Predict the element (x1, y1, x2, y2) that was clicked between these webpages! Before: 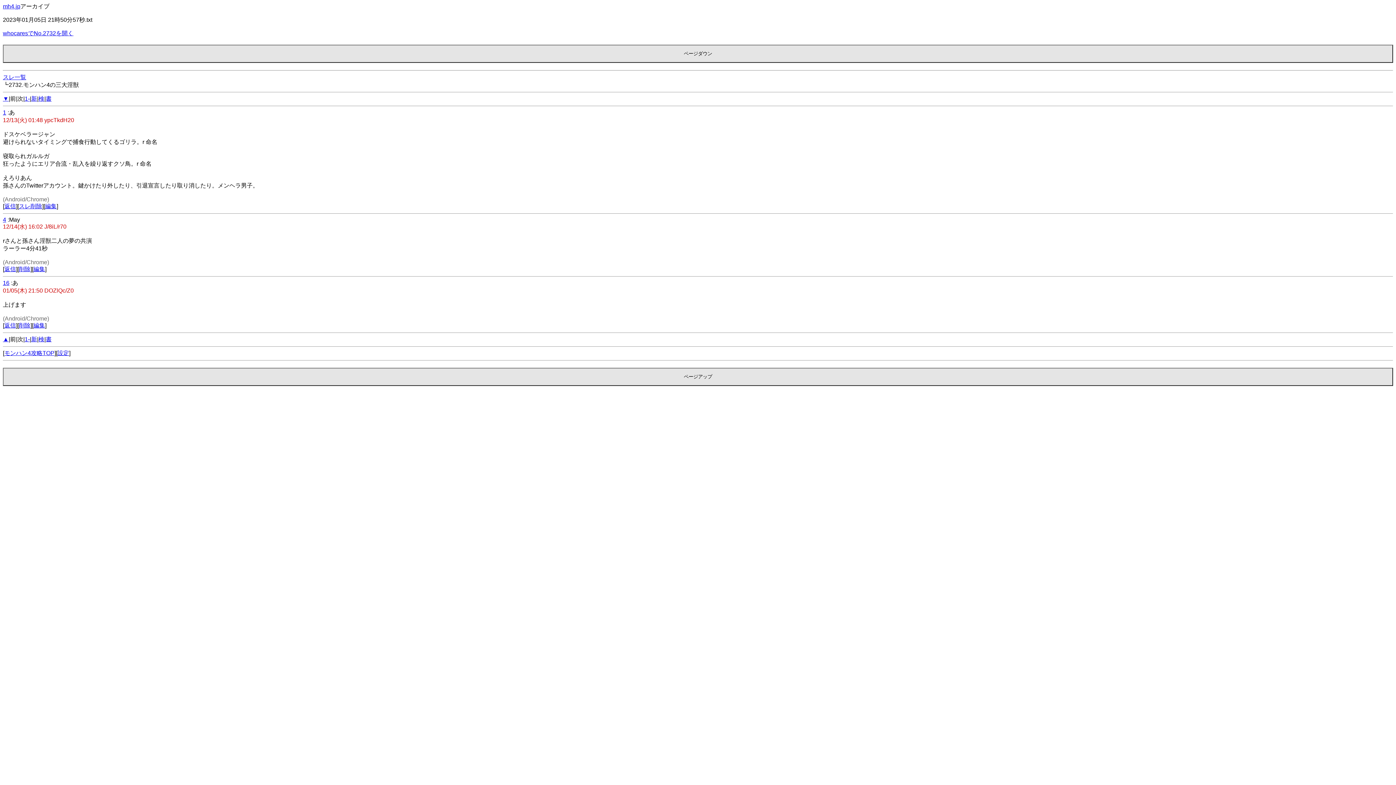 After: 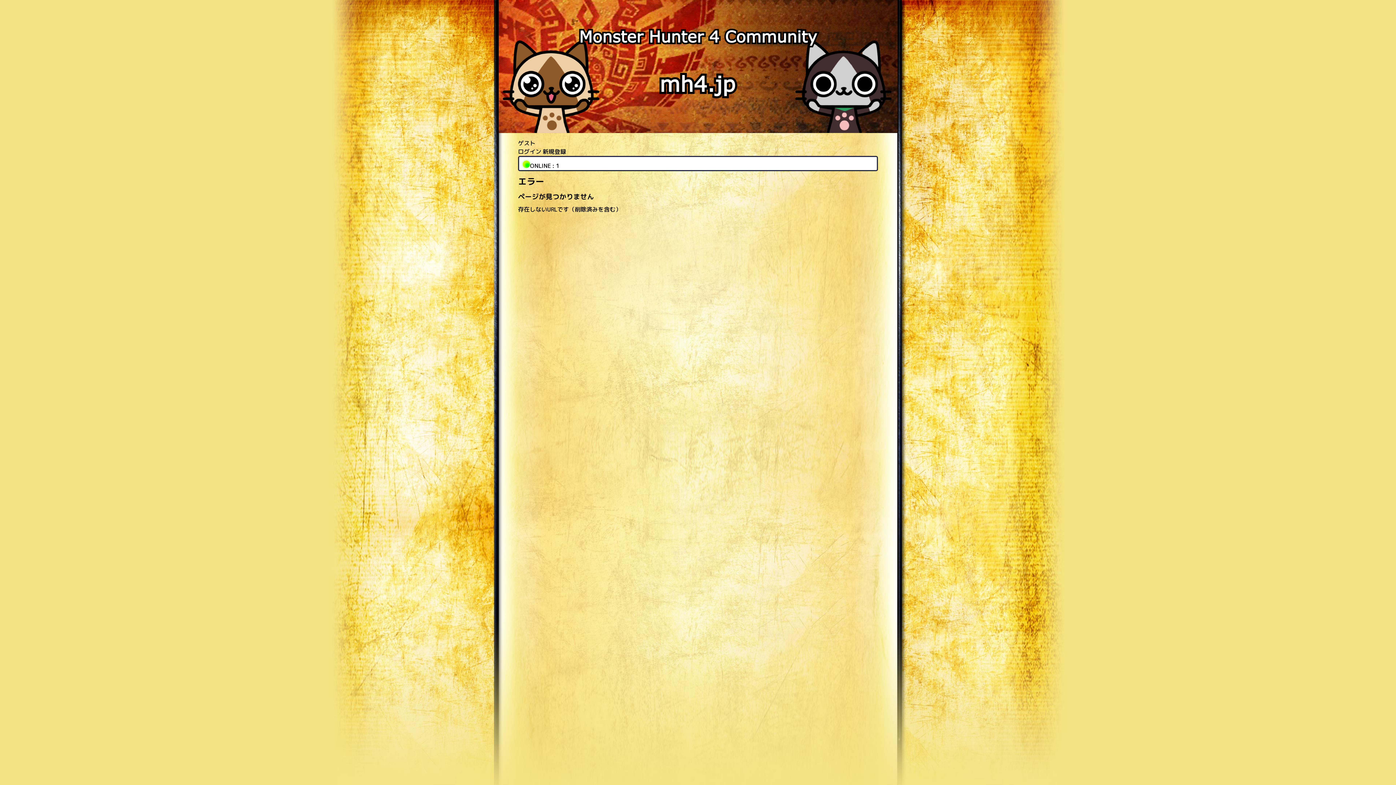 Action: bbox: (4, 203, 16, 209) label: 返信